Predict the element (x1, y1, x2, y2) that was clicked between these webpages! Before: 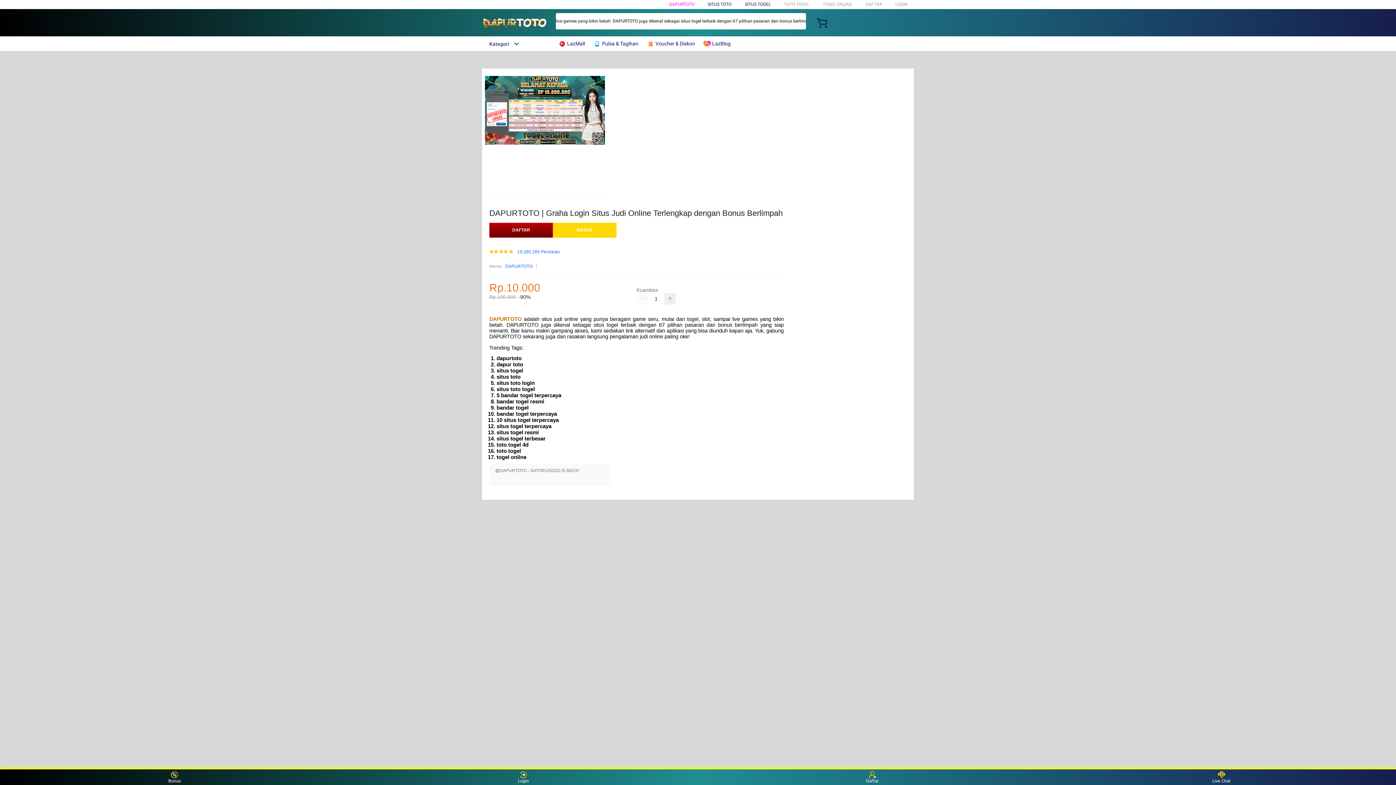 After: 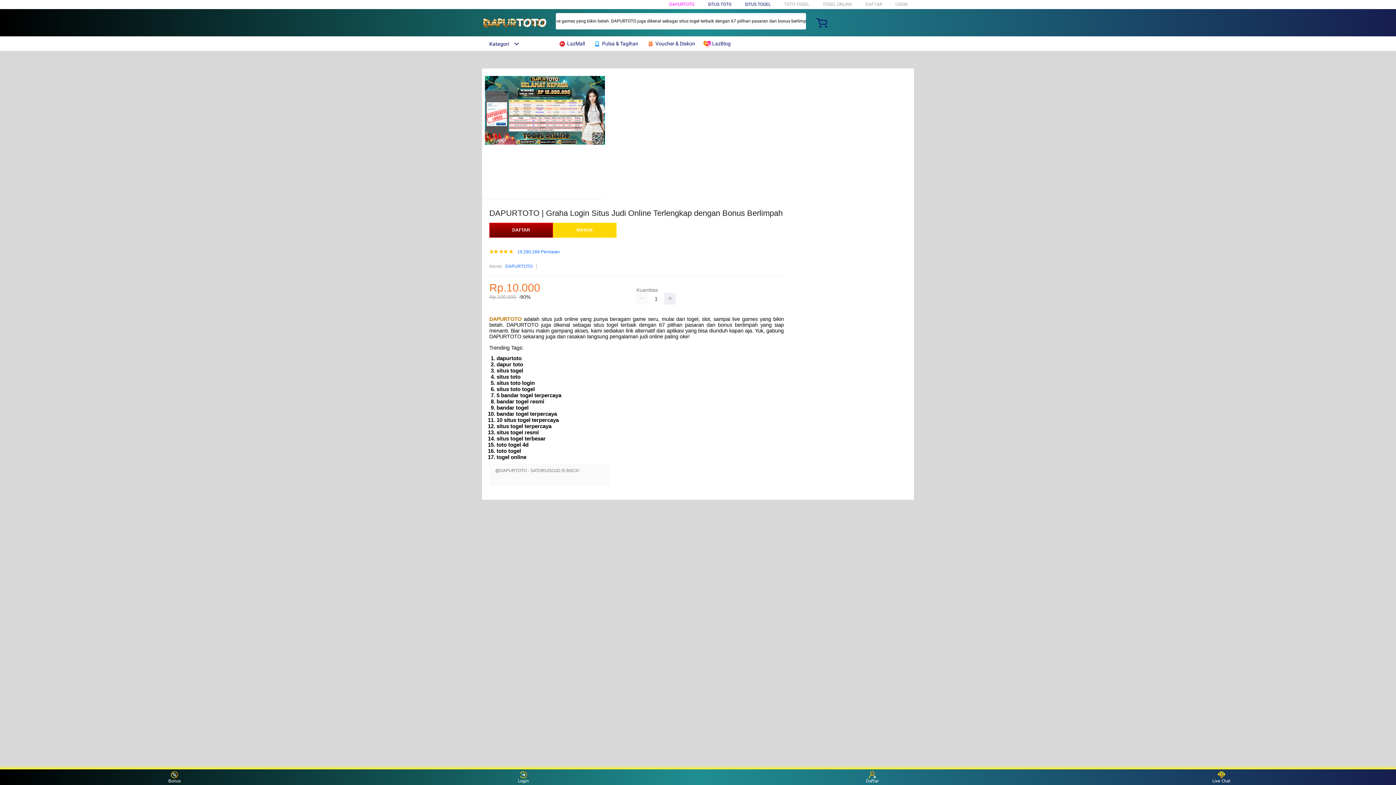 Action: bbox: (593, 36, 642, 50) label:  Pulsa & Tagihan